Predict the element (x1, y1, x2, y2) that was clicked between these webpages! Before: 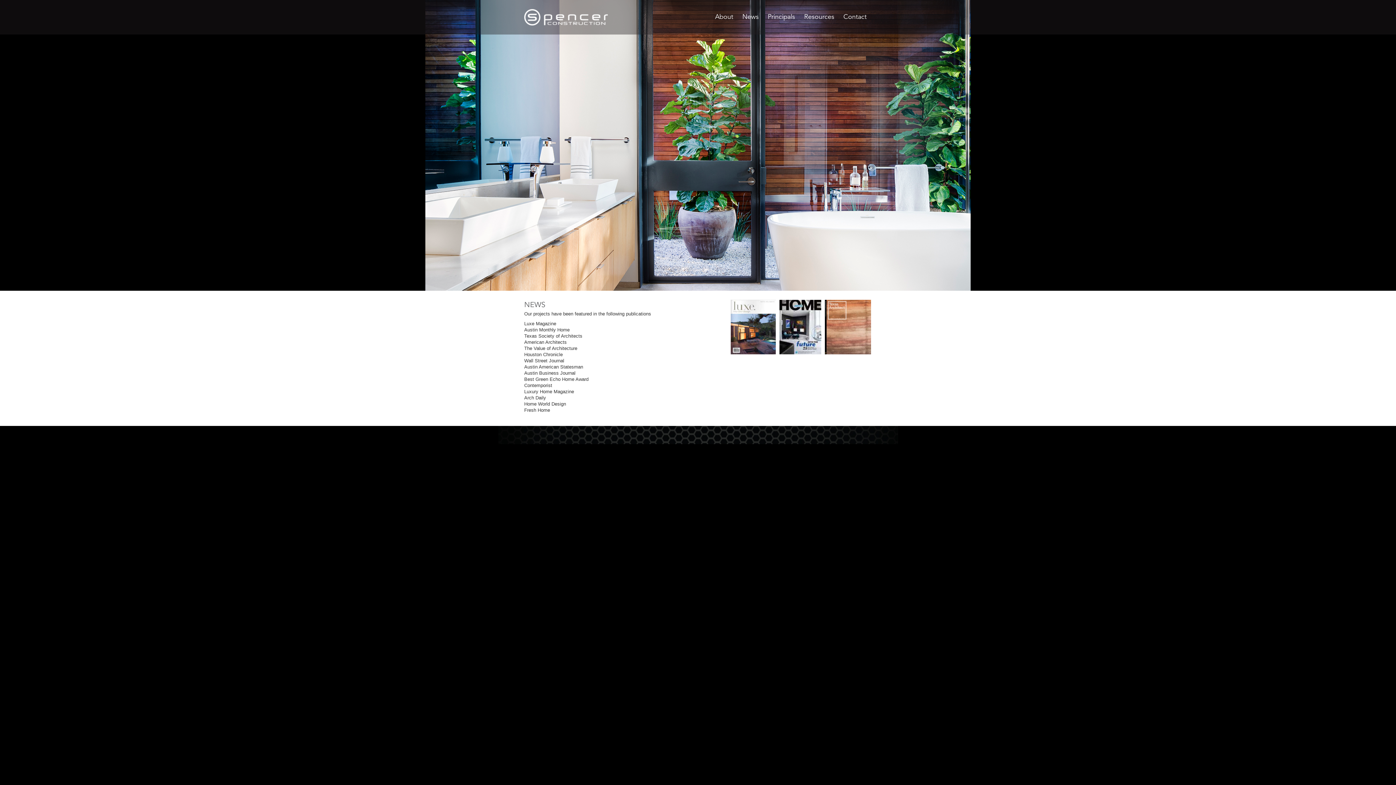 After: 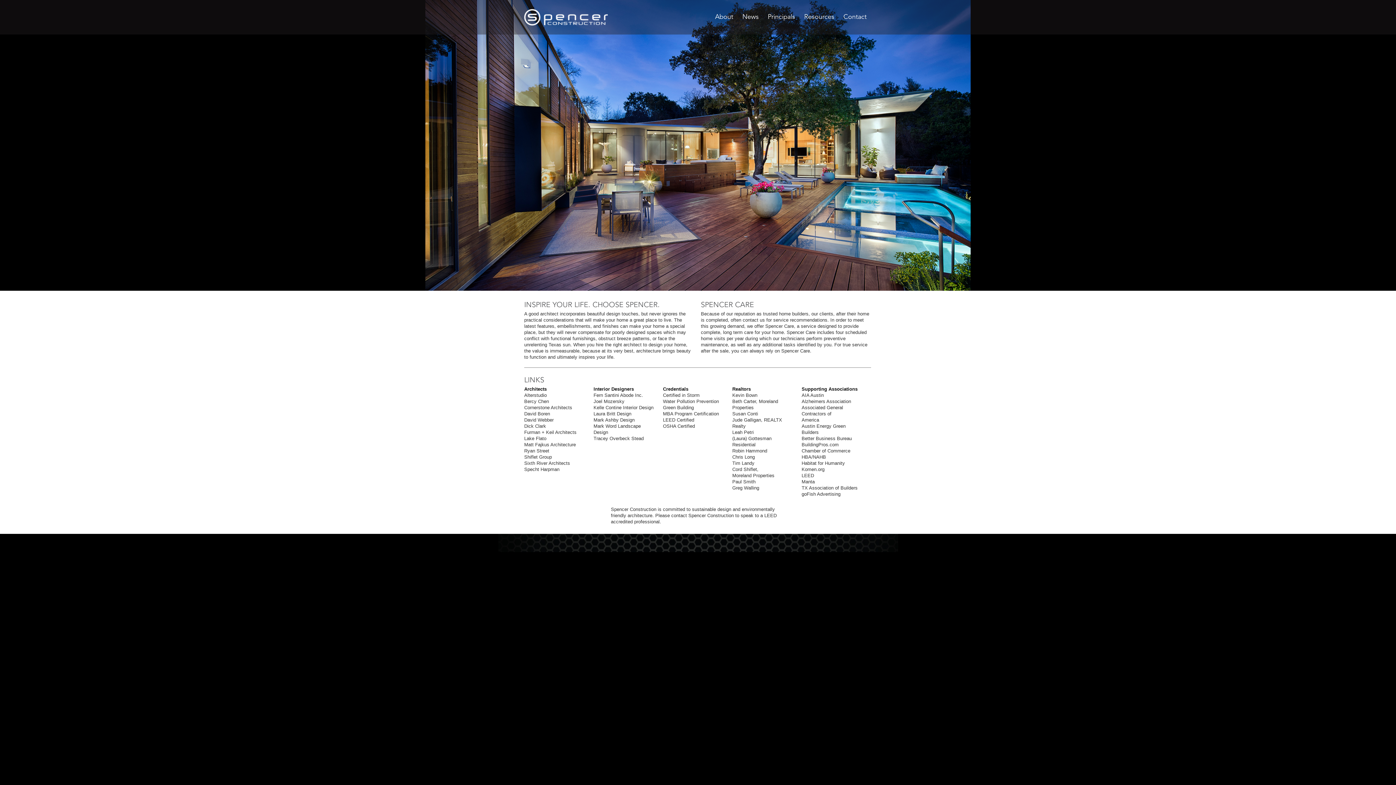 Action: label: Resources bbox: (800, 0, 838, 34)